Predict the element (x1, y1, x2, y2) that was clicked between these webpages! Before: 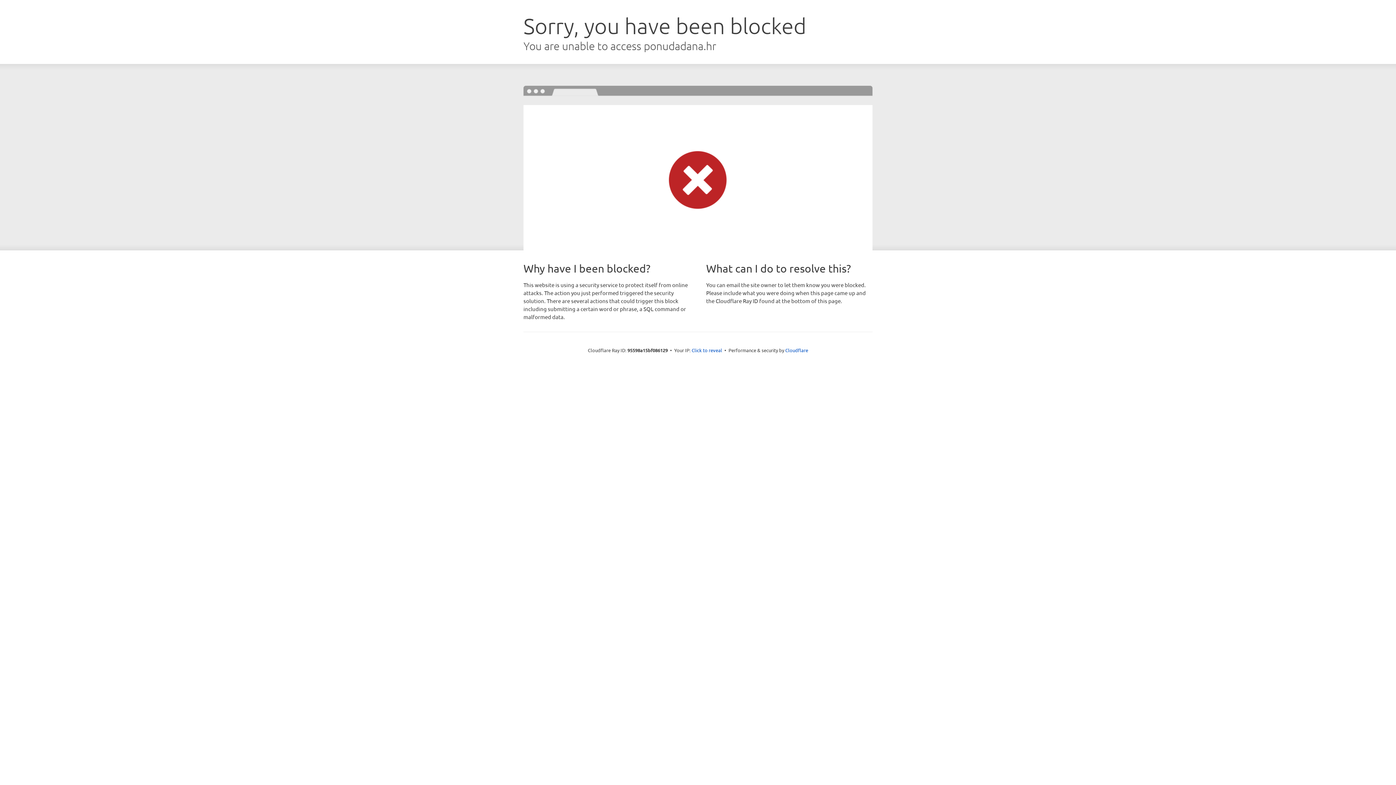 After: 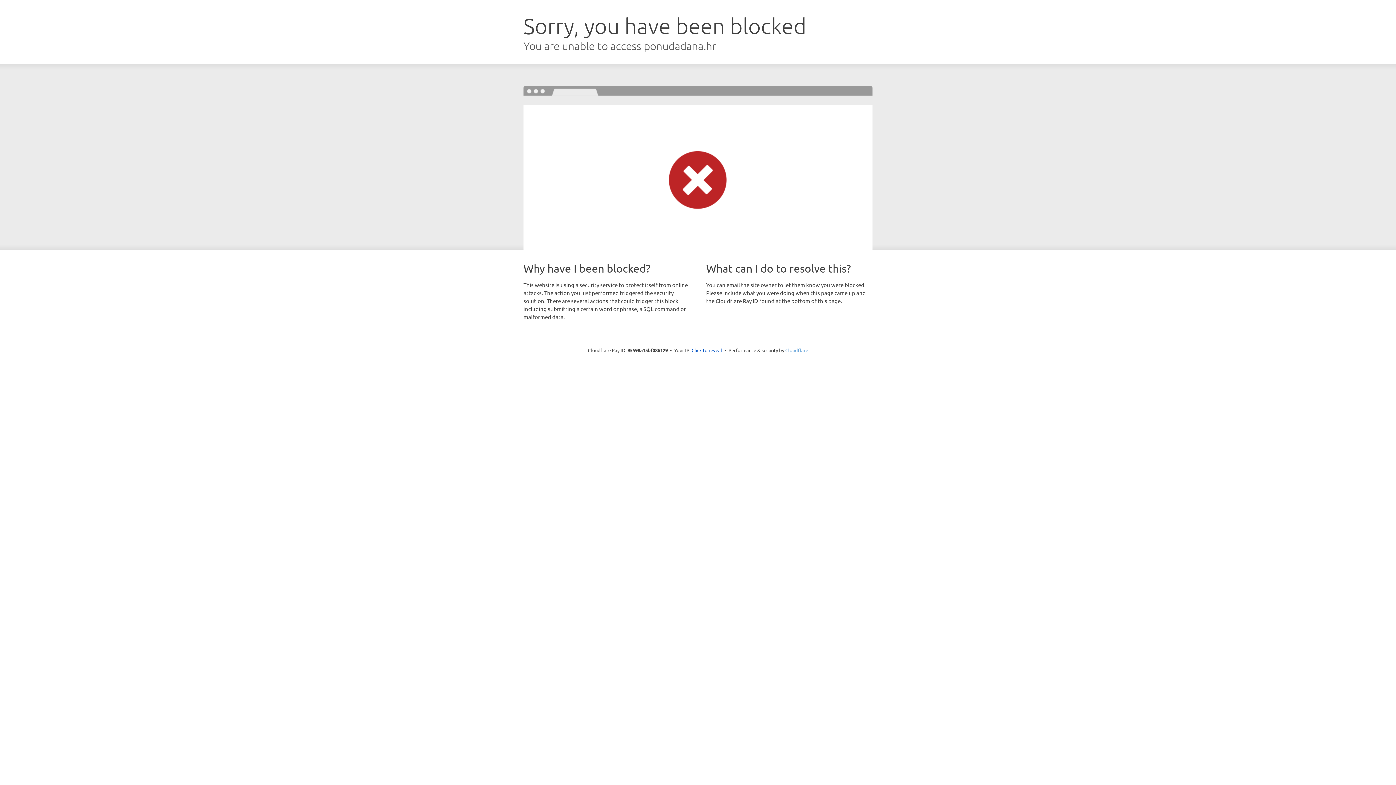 Action: label: Cloudflare bbox: (785, 347, 808, 353)